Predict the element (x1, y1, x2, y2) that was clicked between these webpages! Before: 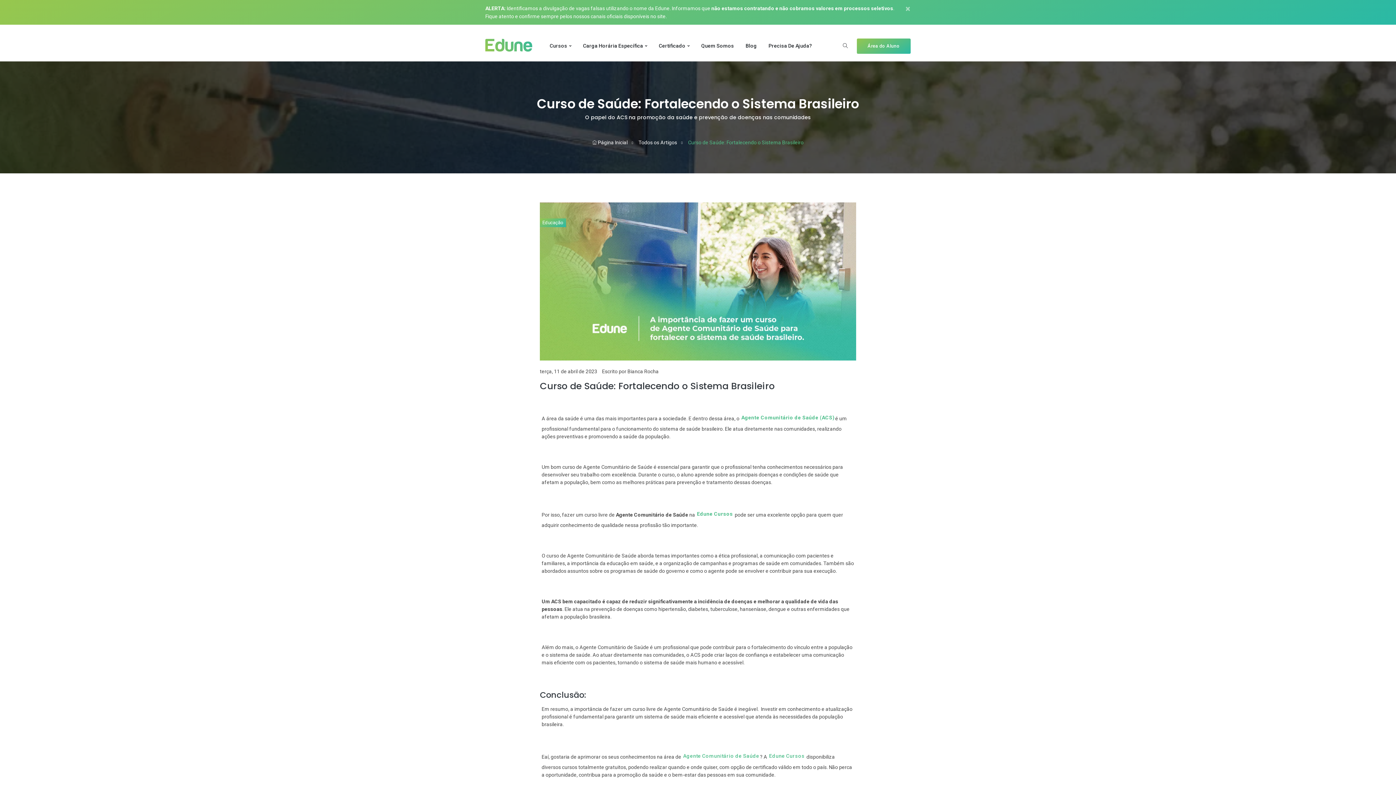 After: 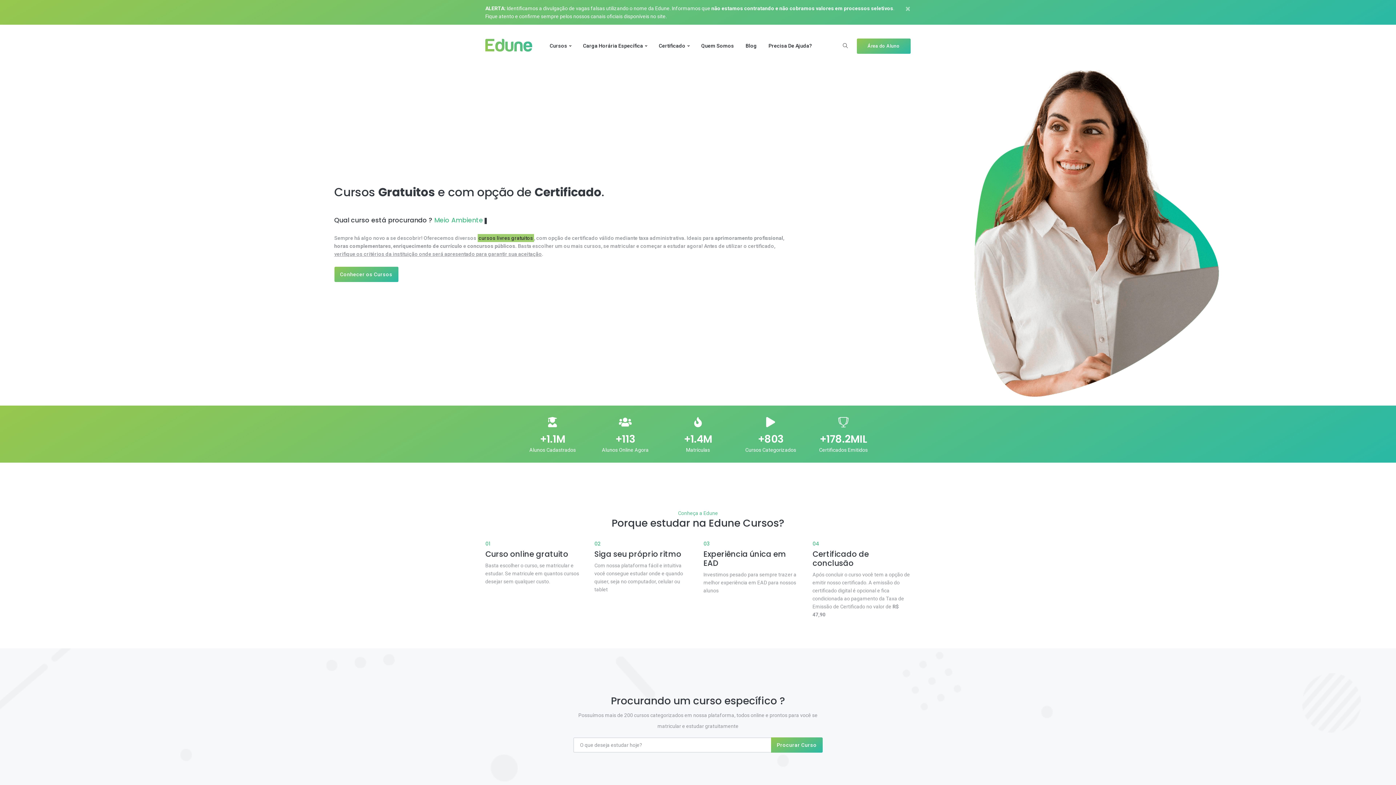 Action: label:  Página Inicial bbox: (592, 139, 627, 145)